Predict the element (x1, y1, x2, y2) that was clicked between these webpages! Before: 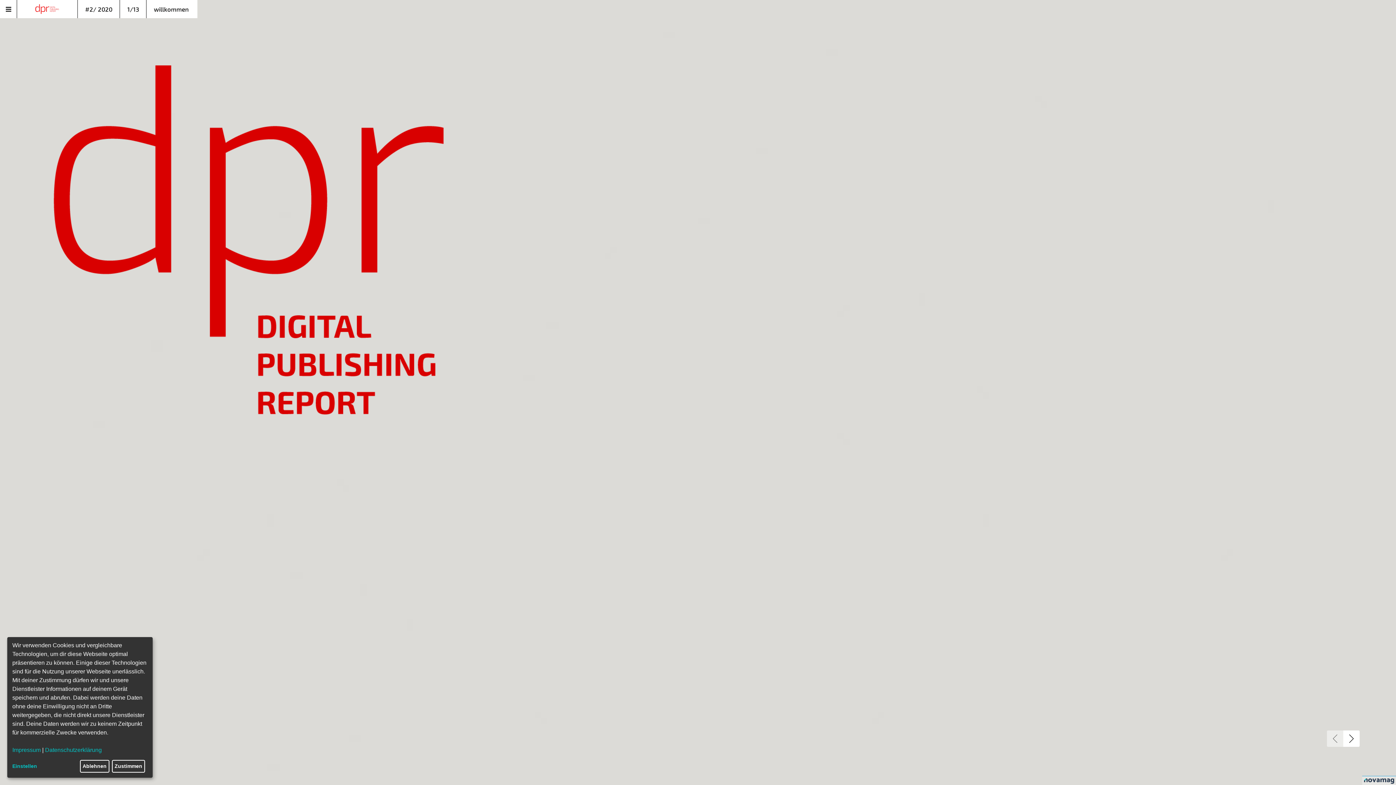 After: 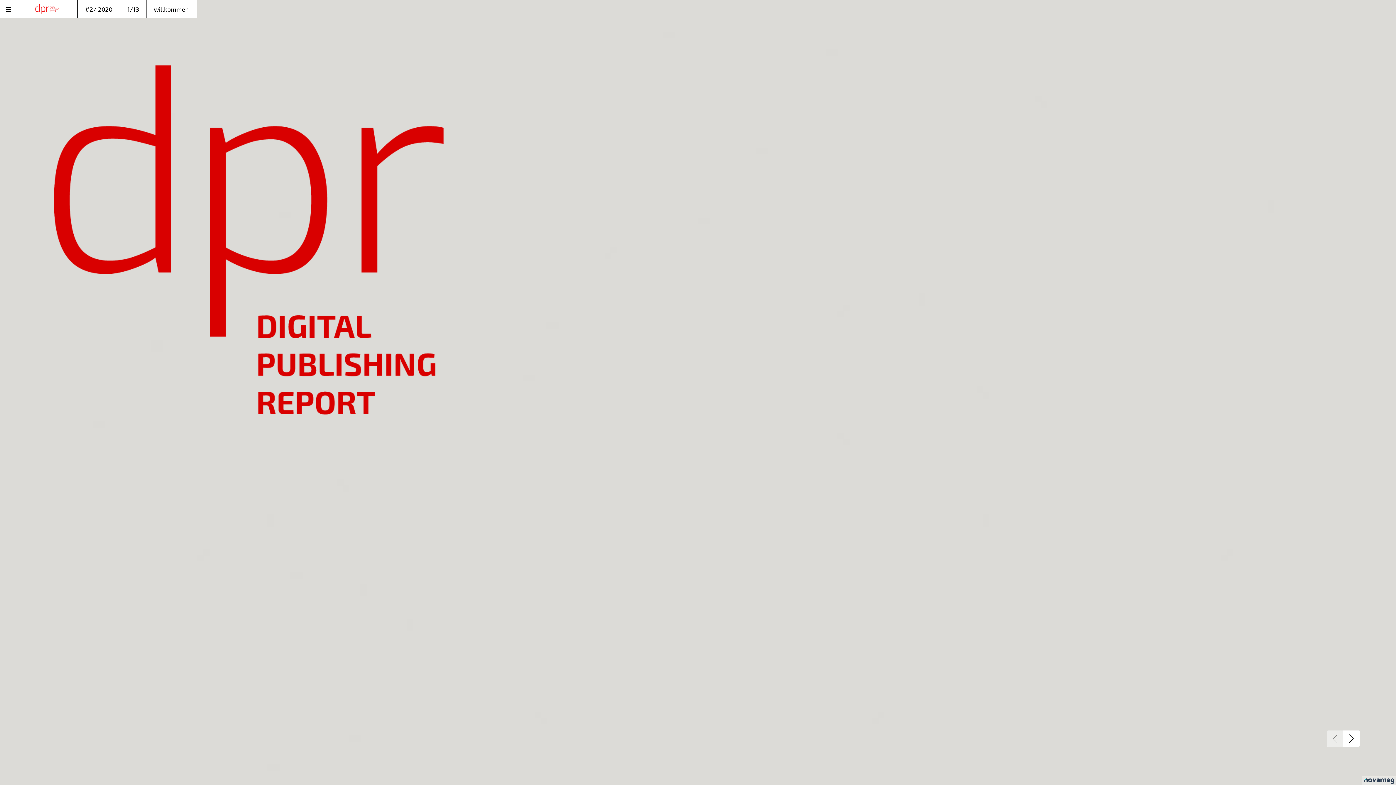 Action: label: Ablehnen bbox: (79, 760, 109, 773)